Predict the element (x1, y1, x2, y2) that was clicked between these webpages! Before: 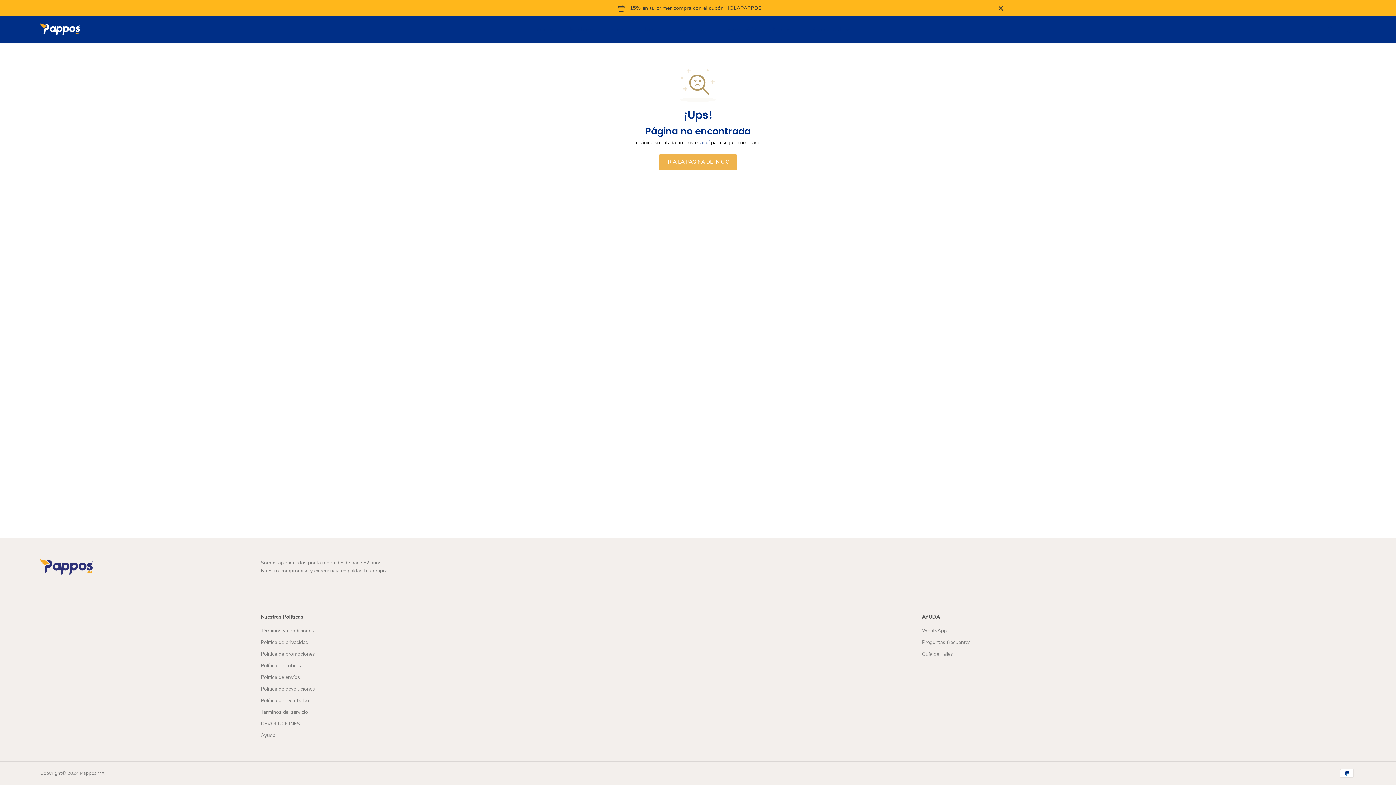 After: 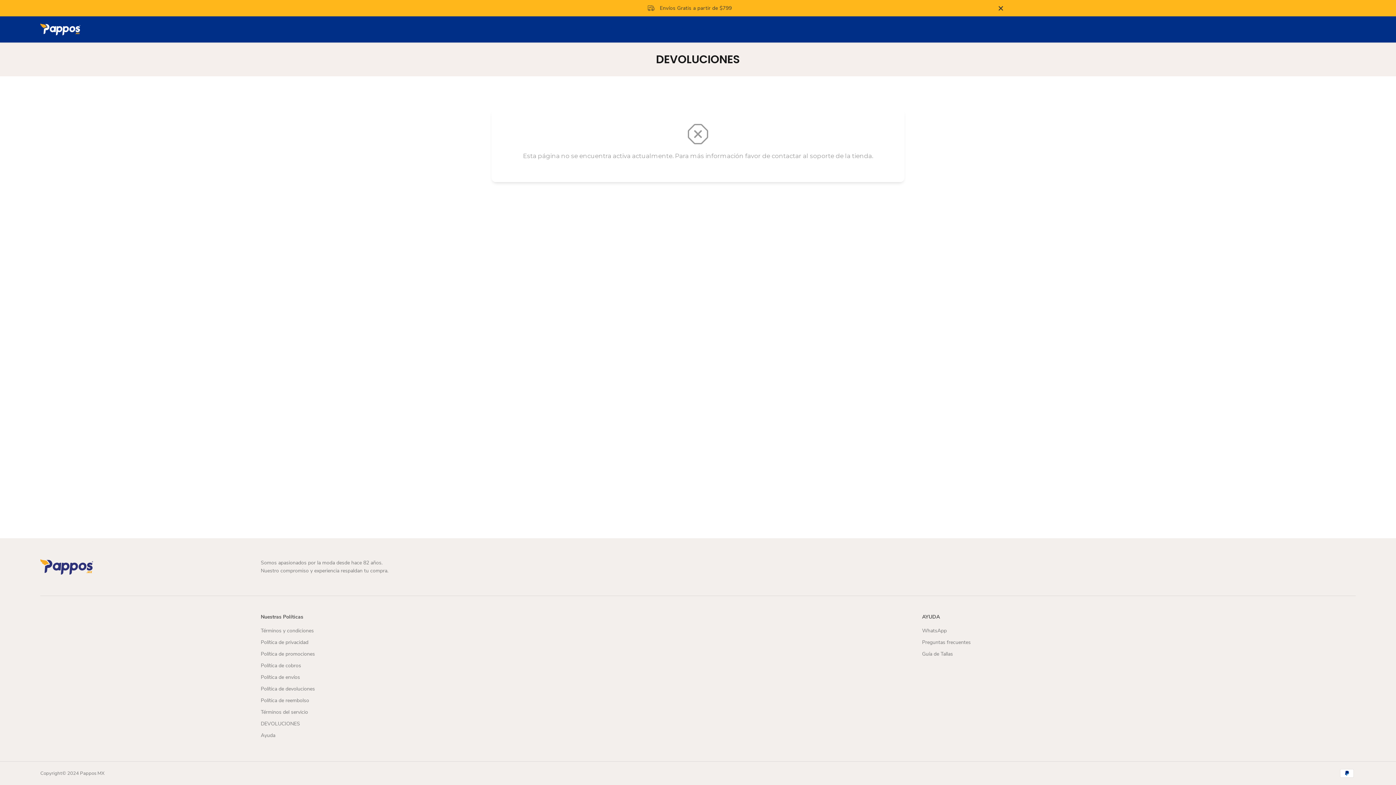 Action: label: DEVOLUCIONES bbox: (260, 720, 300, 728)